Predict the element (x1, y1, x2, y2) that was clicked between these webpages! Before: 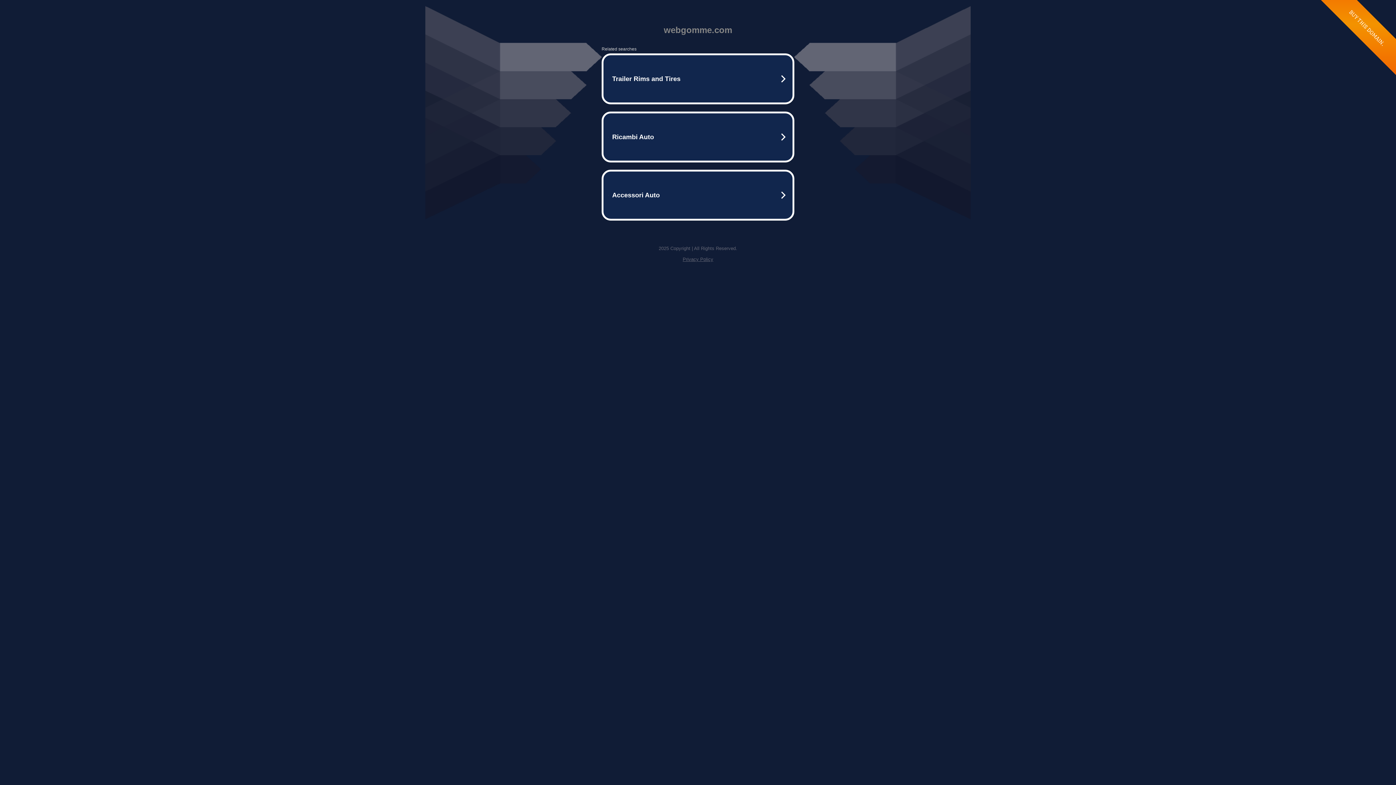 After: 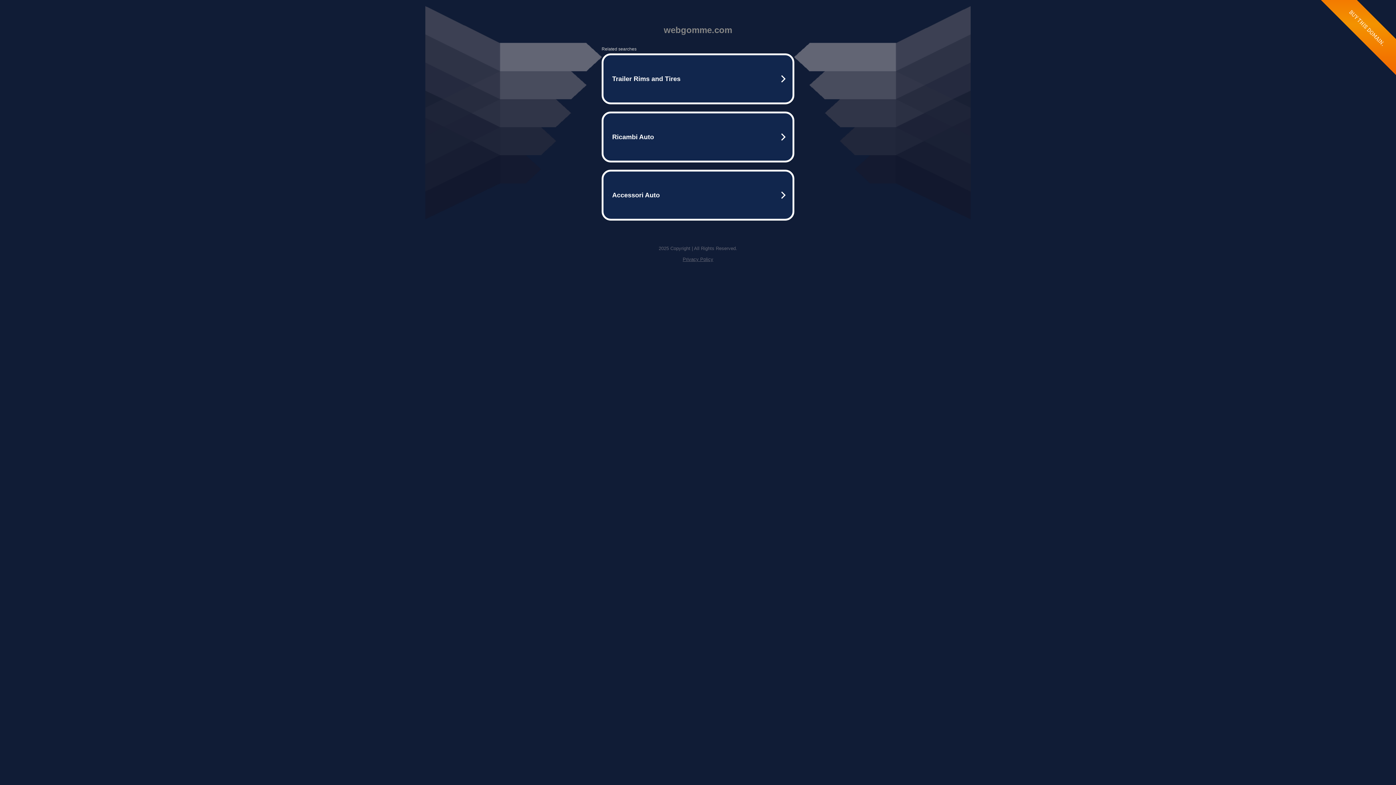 Action: label: Privacy Policy bbox: (682, 256, 713, 262)